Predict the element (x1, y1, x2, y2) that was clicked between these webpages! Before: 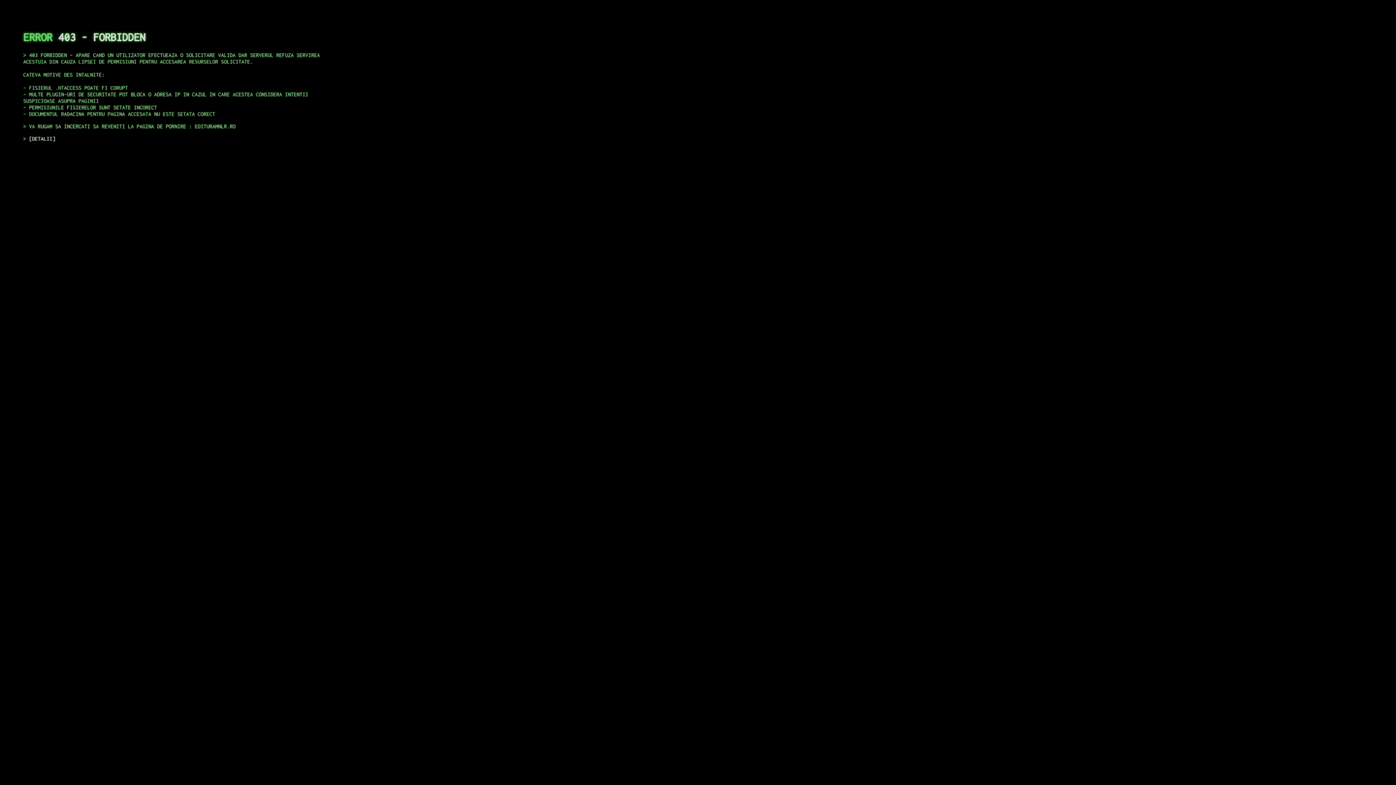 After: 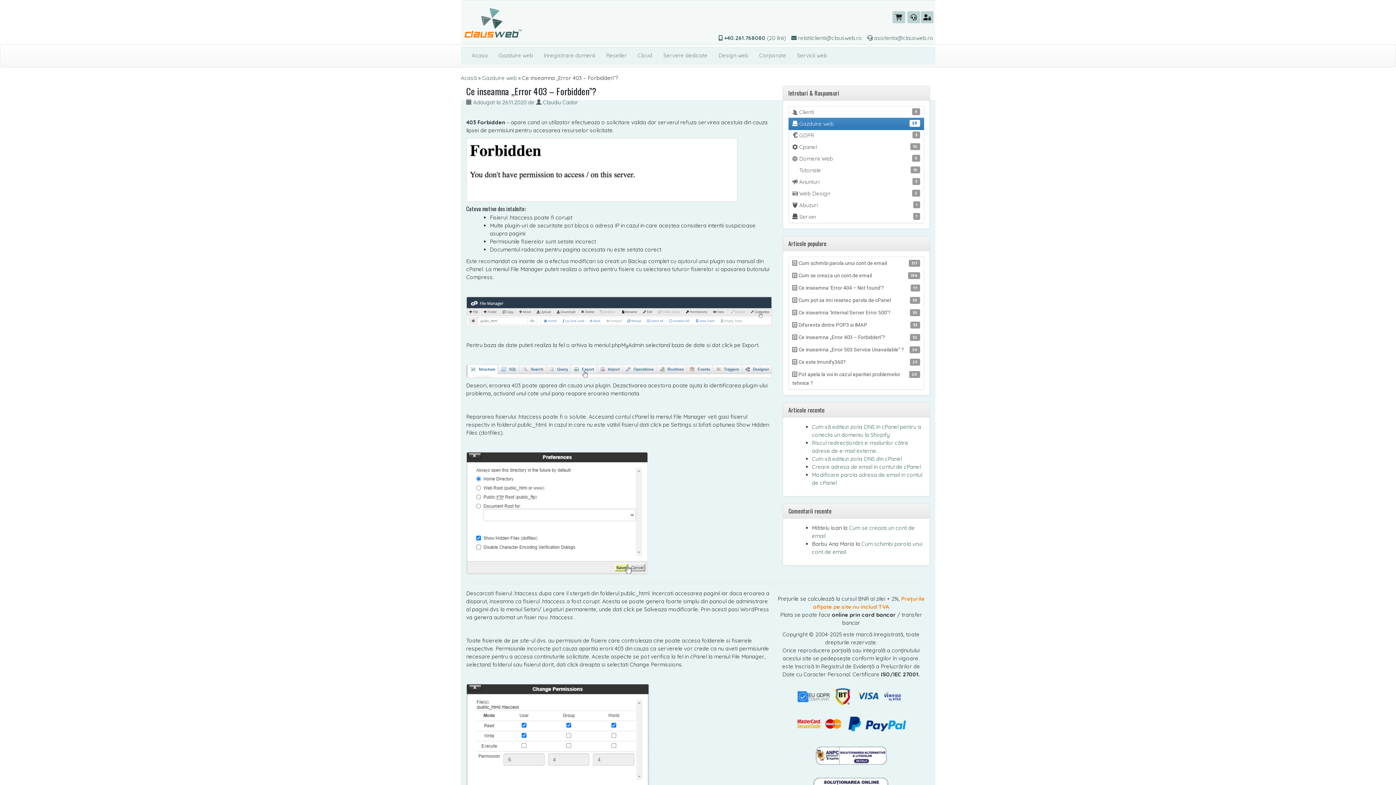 Action: label: DETALII bbox: (29, 135, 55, 141)